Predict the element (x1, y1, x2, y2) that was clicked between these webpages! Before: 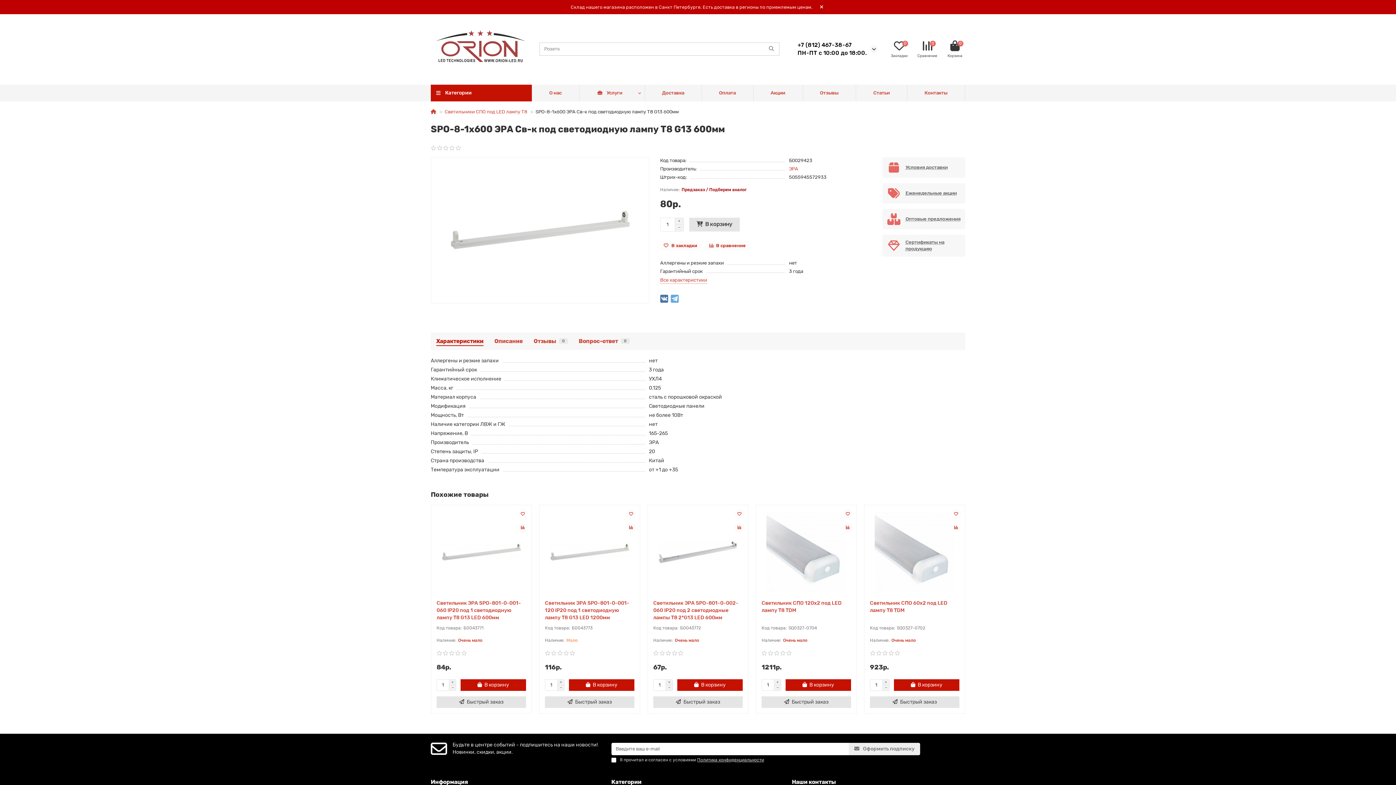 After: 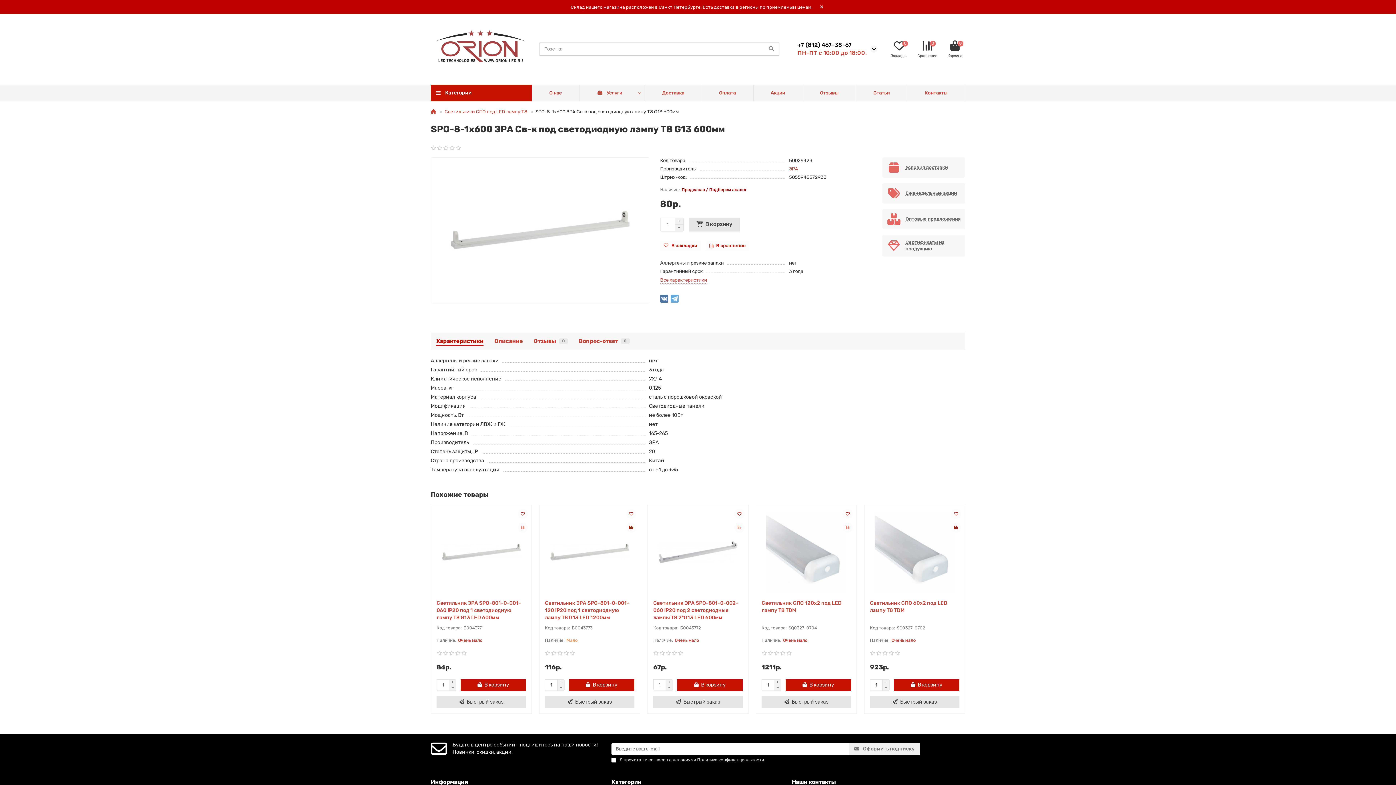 Action: label: ПН-ПТ с 10:00 до 18:00. bbox: (797, 49, 866, 56)